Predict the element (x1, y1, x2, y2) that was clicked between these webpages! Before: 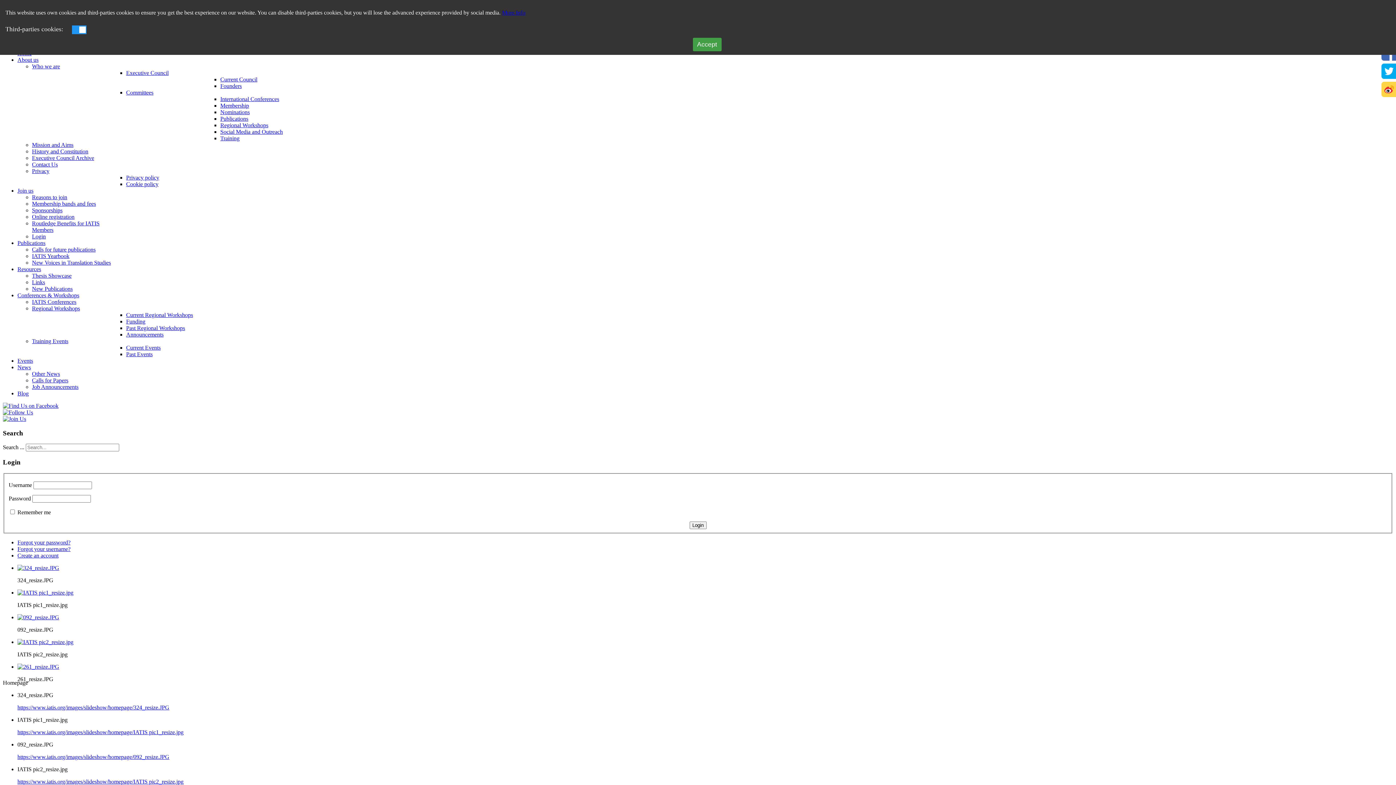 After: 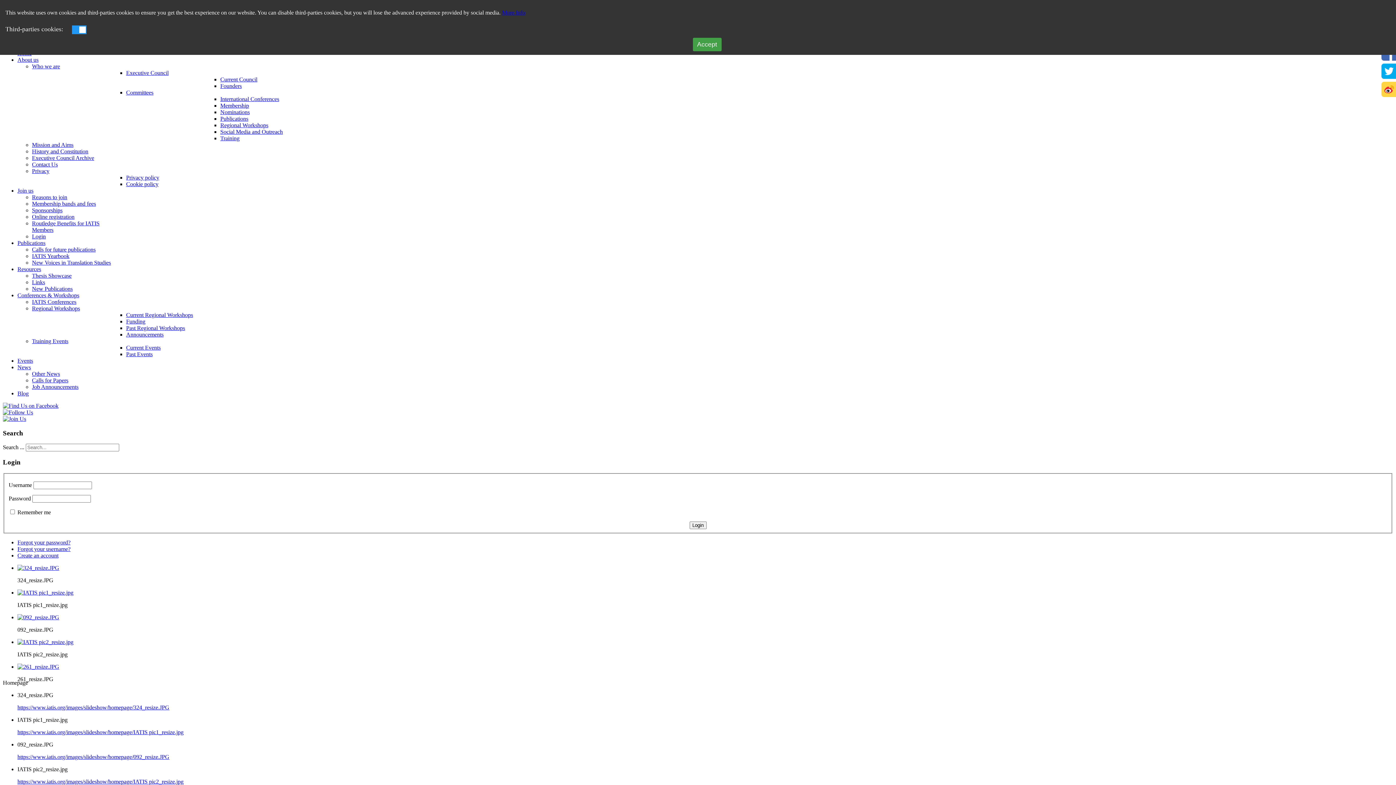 Action: bbox: (126, 181, 158, 187) label: Cookie policy